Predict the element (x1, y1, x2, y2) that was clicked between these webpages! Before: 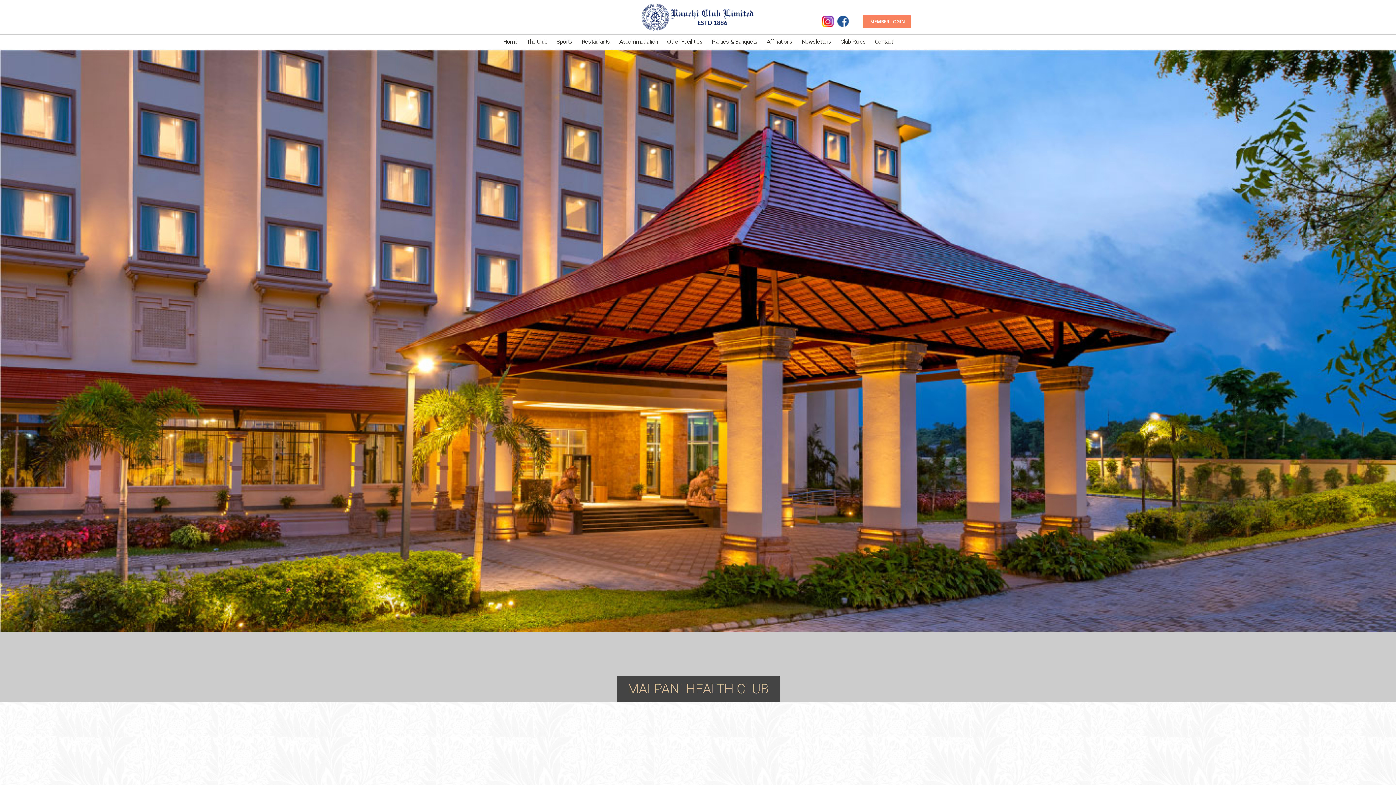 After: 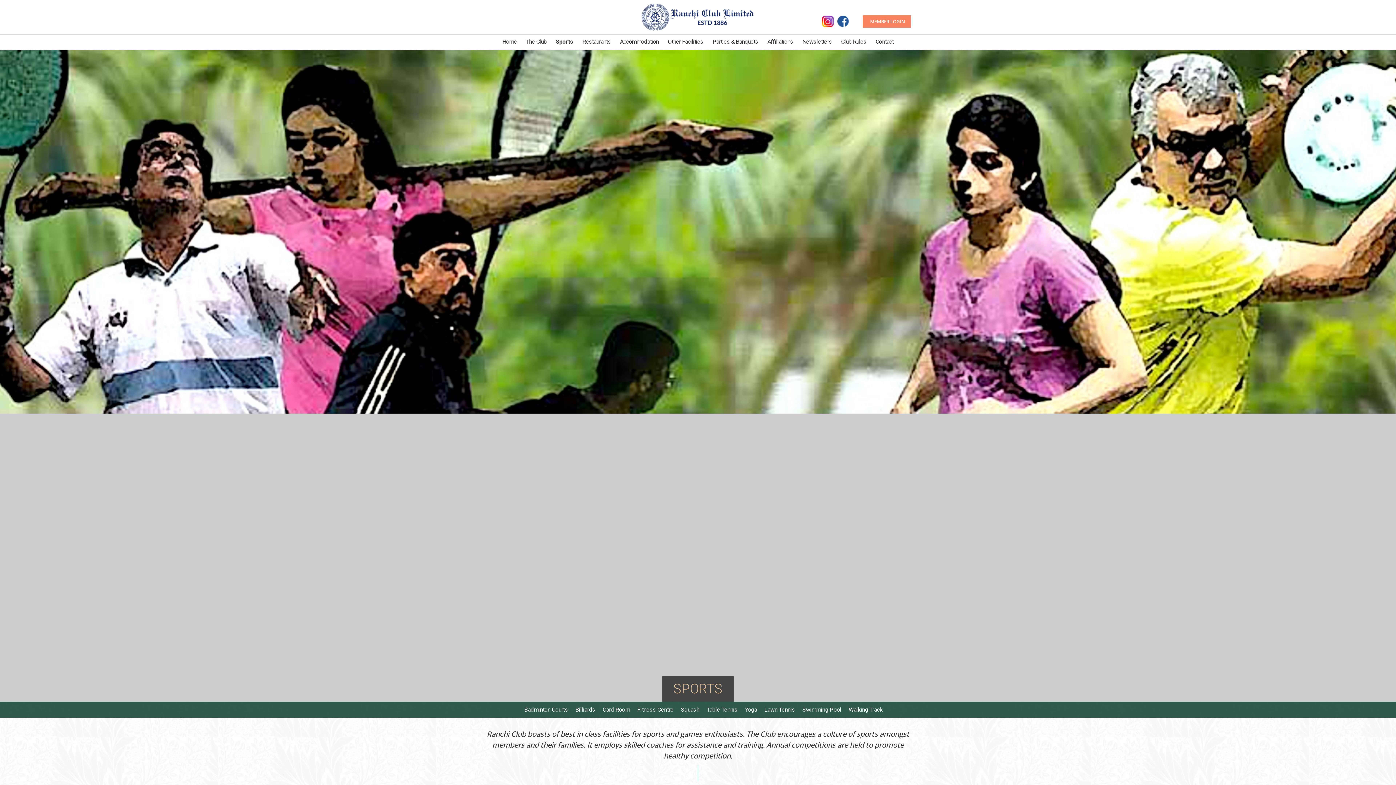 Action: bbox: (556, 38, 572, 45) label: Sports